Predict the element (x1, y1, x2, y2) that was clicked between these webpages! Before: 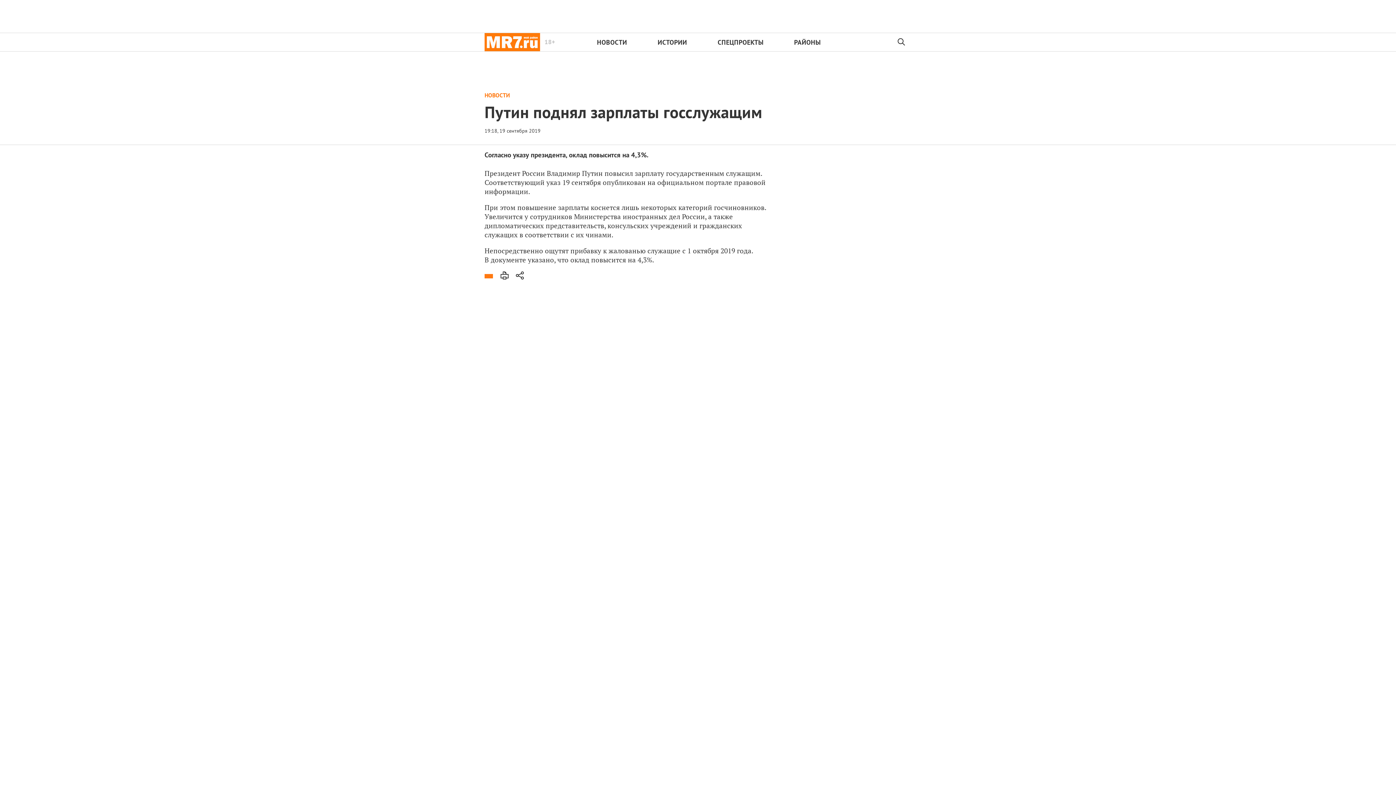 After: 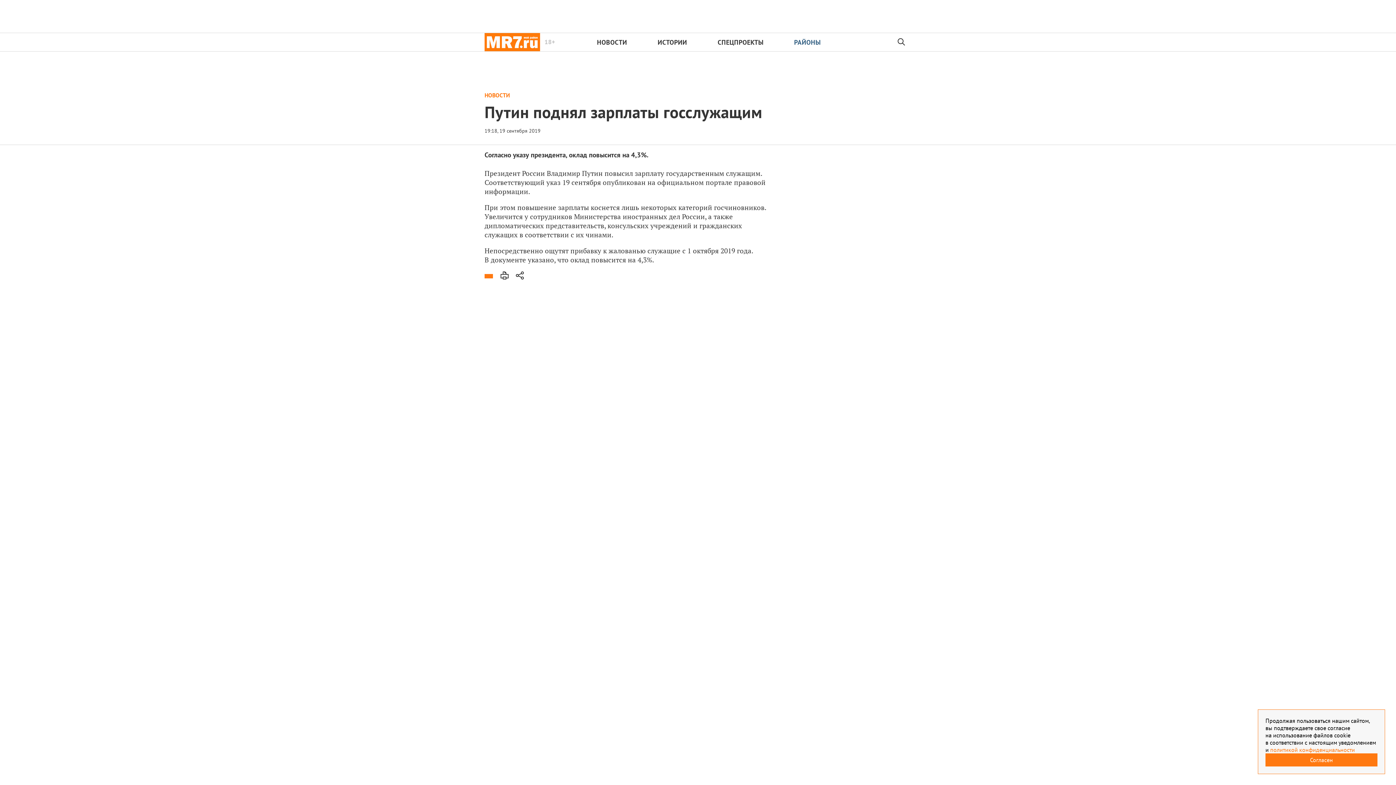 Action: bbox: (794, 38, 835, 46) label: РАЙОНЫ